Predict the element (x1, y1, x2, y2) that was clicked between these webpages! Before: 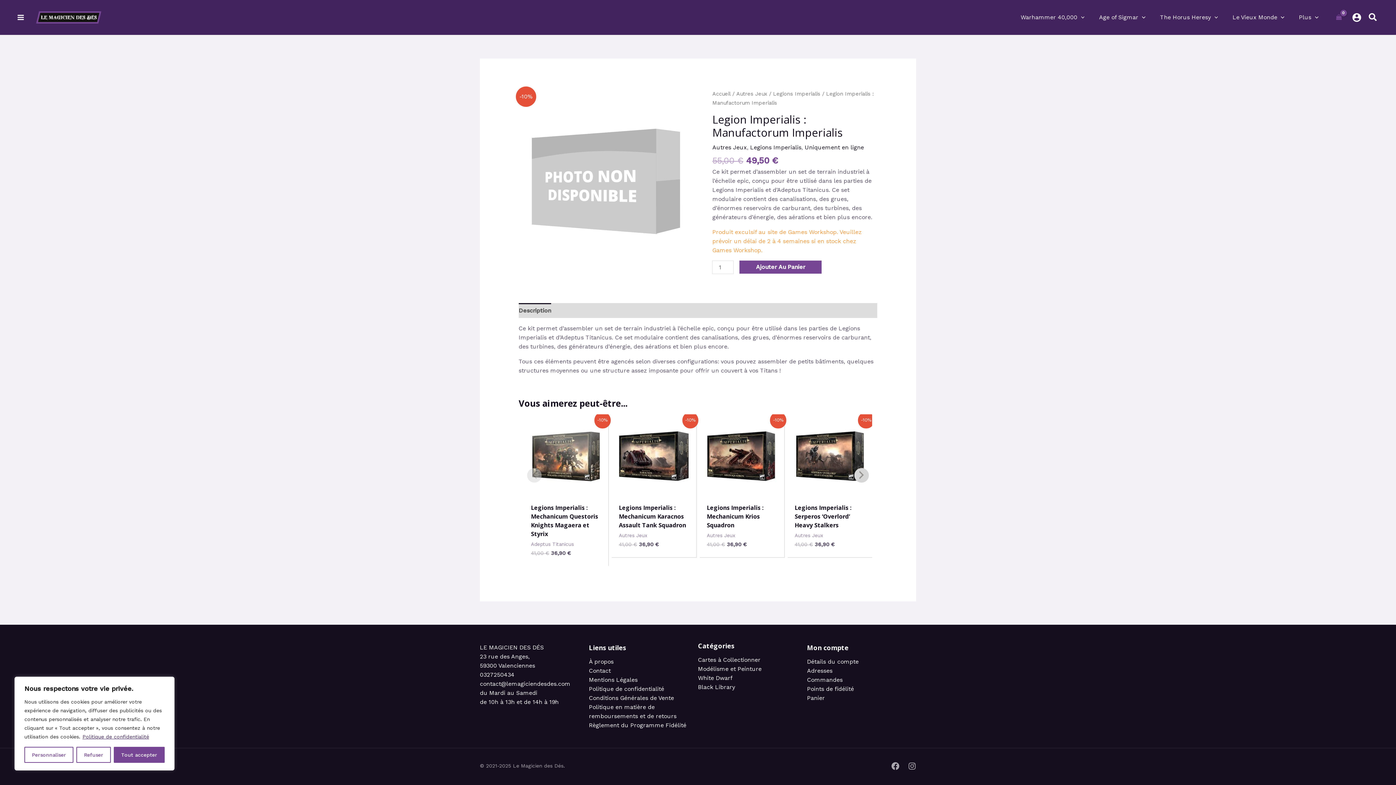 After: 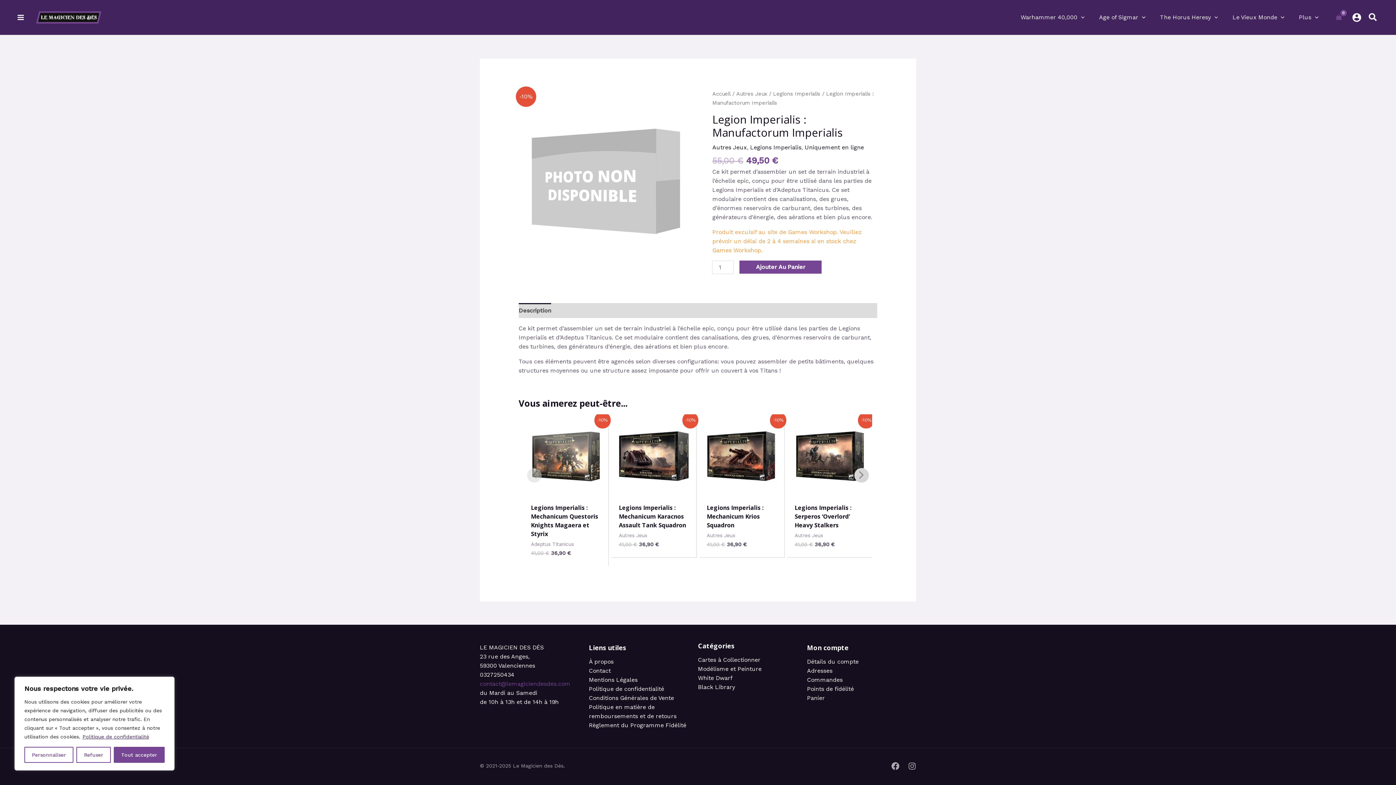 Action: bbox: (480, 680, 570, 687) label: contact@lemagiciendesdes.com